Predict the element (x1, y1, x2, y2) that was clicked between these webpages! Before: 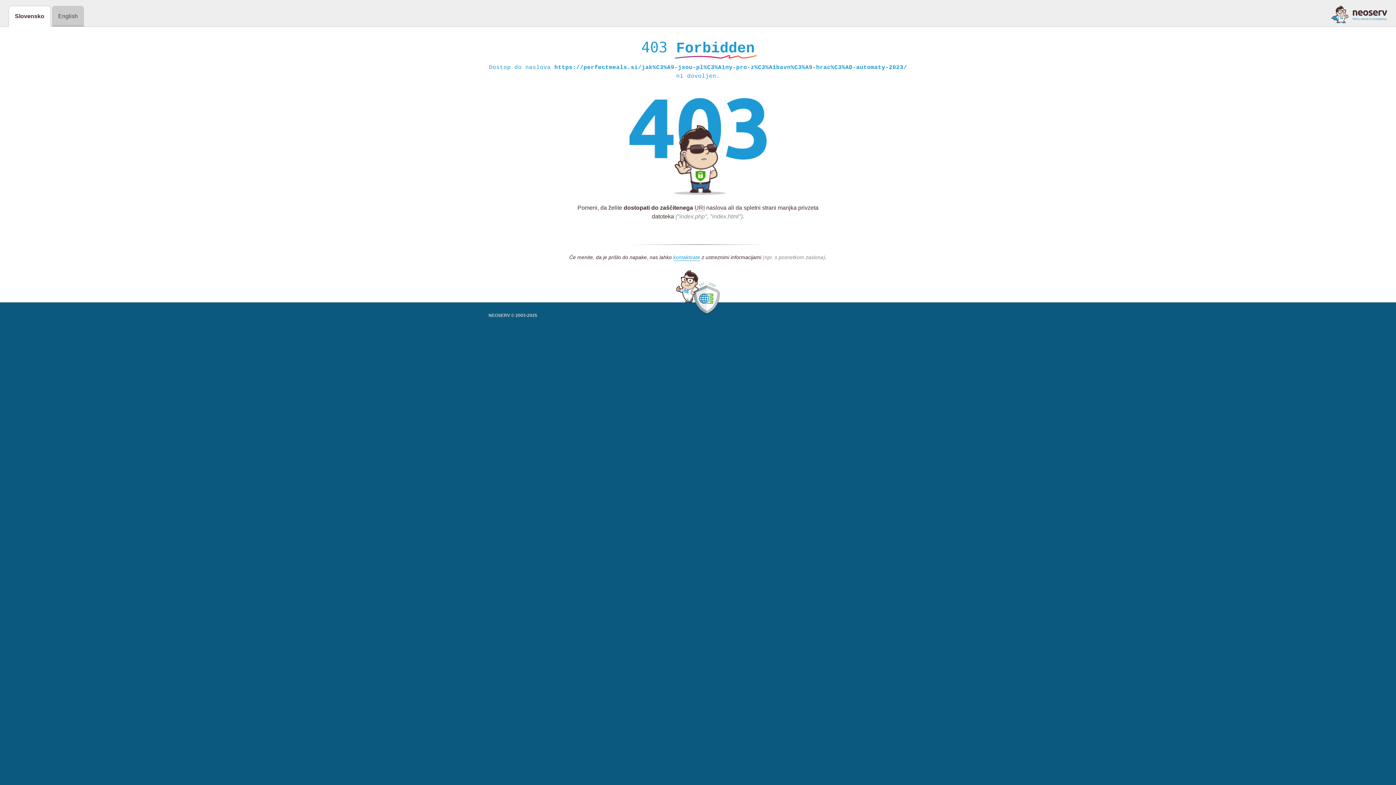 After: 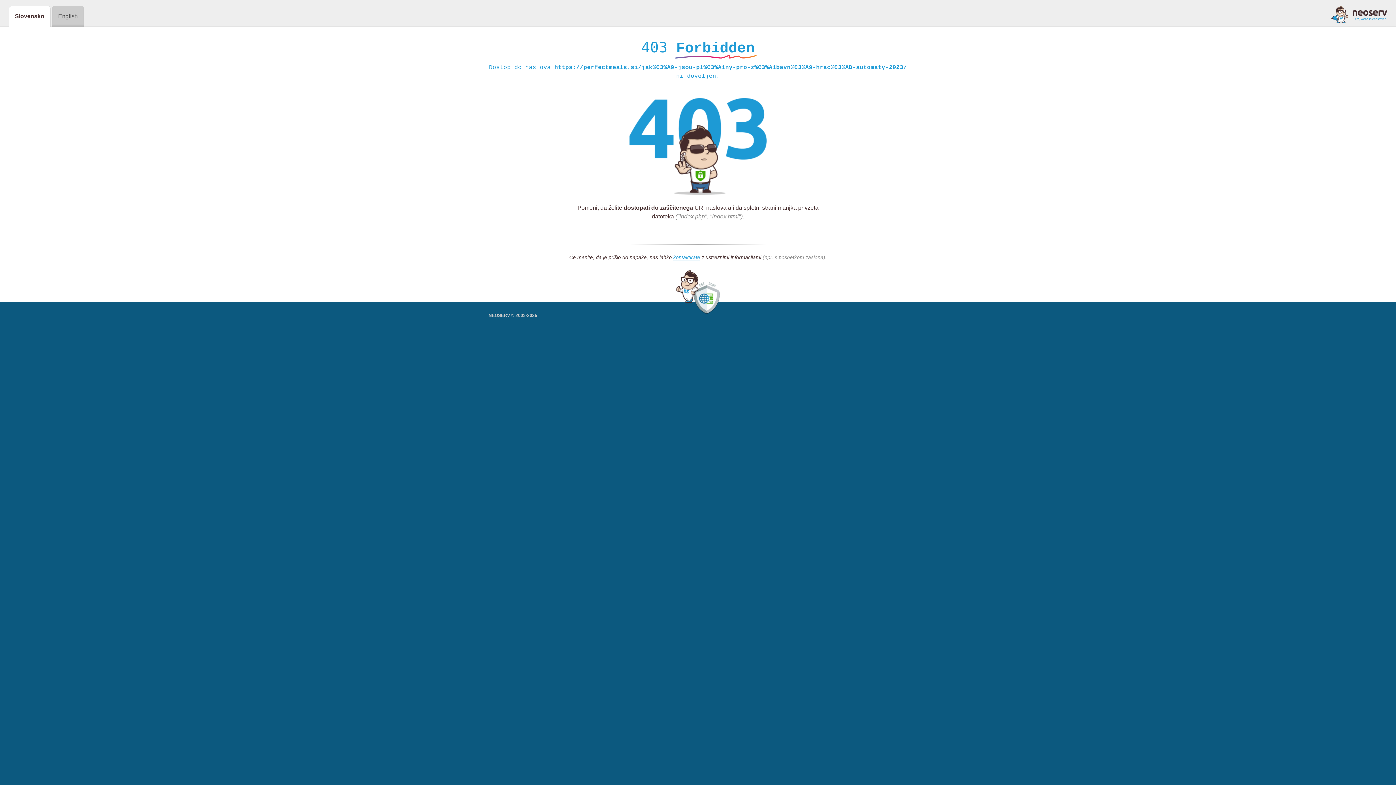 Action: bbox: (1331, 5, 1387, 23)